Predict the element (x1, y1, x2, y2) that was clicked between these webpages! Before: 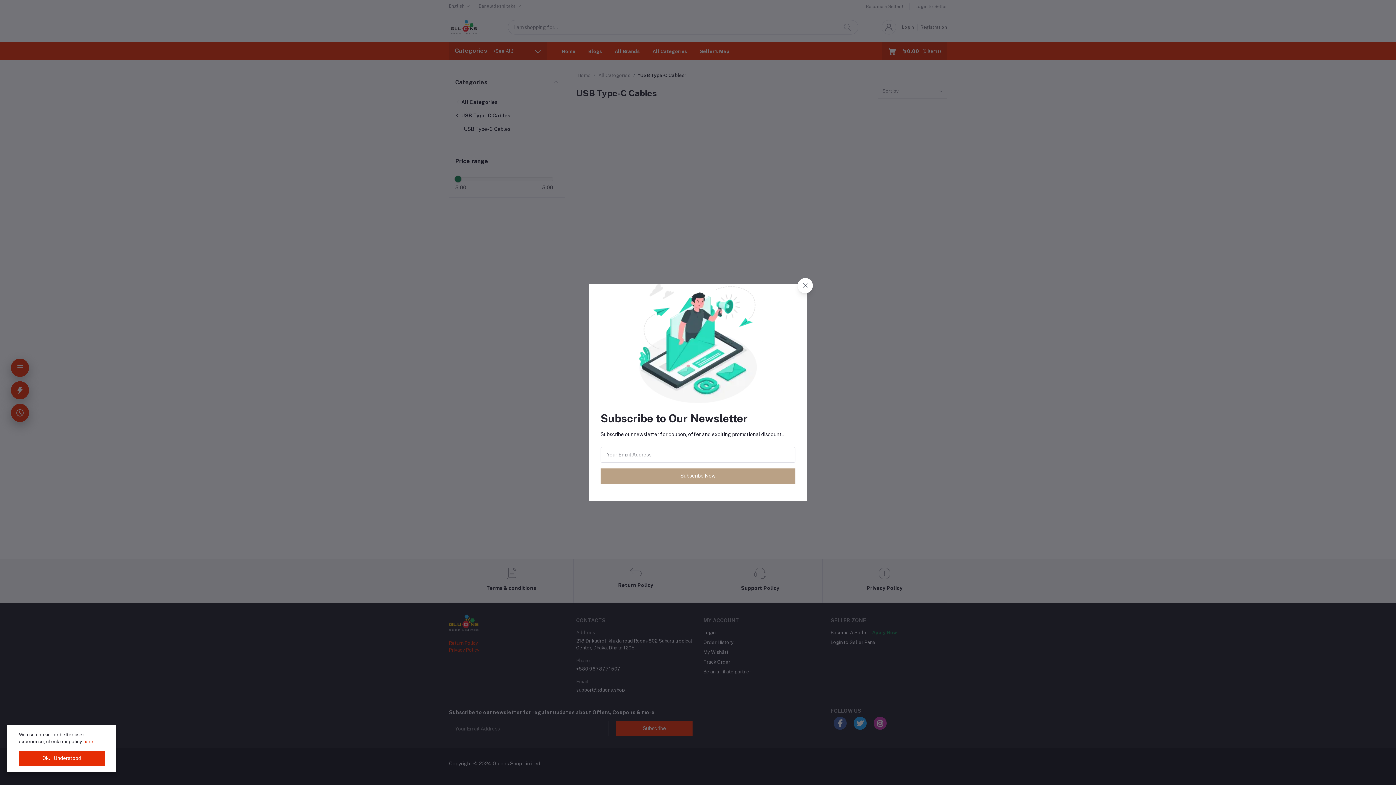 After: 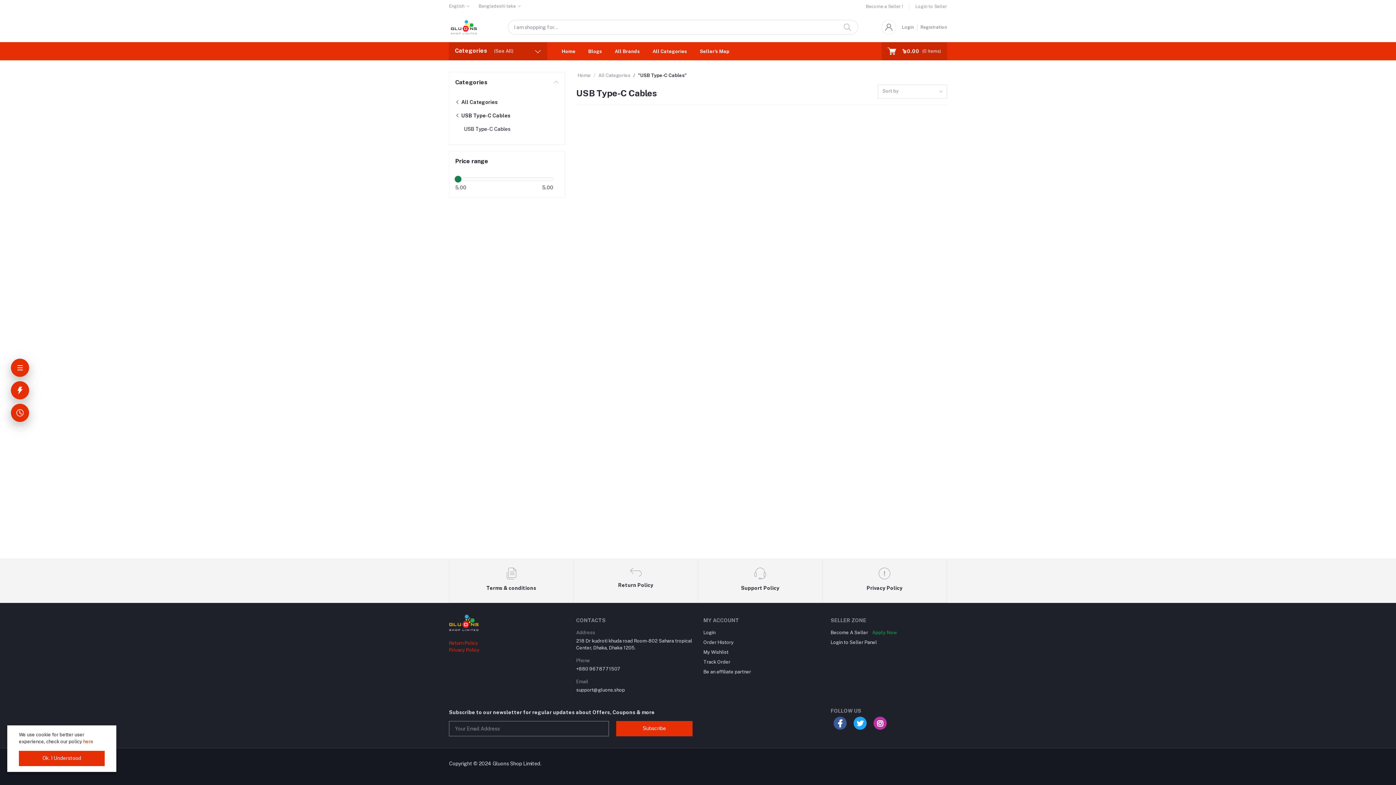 Action: bbox: (797, 278, 813, 293)